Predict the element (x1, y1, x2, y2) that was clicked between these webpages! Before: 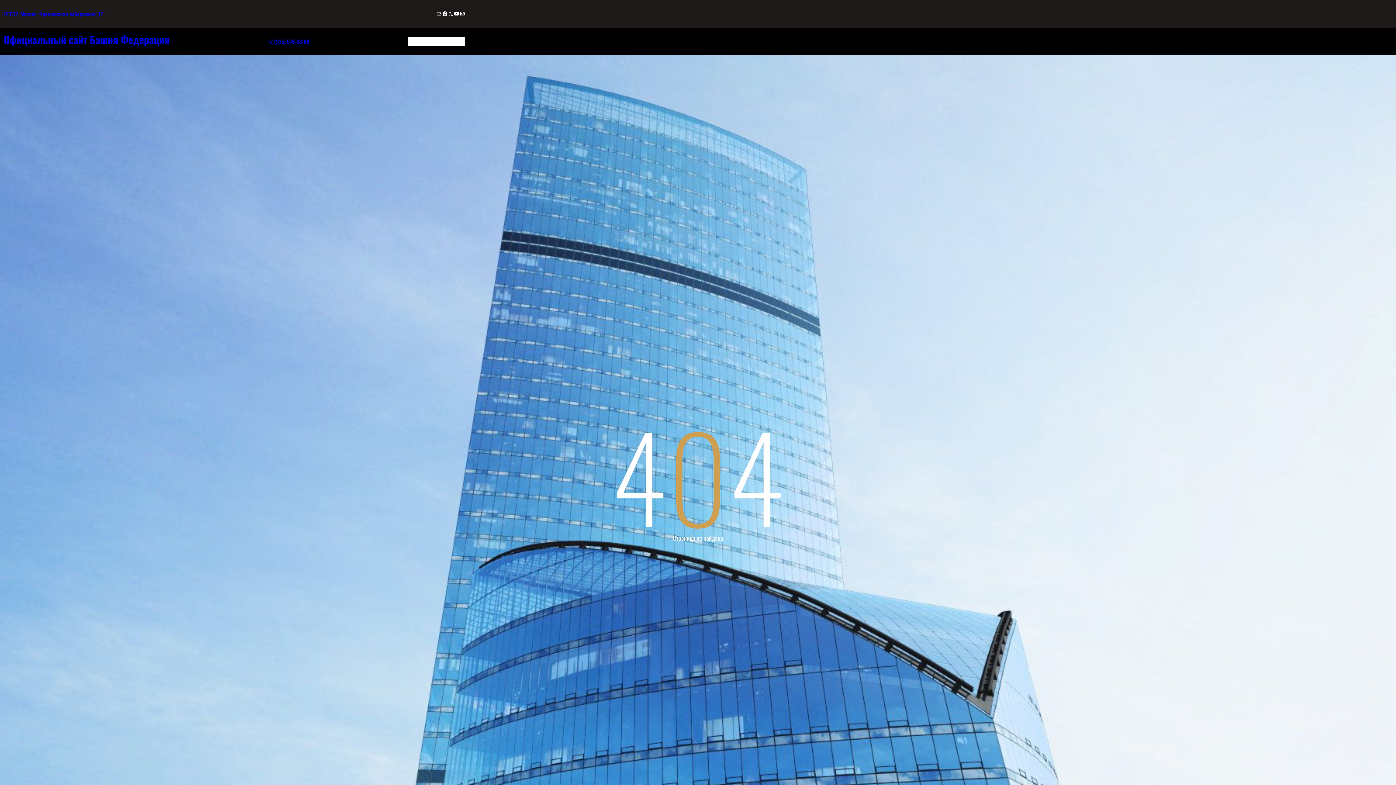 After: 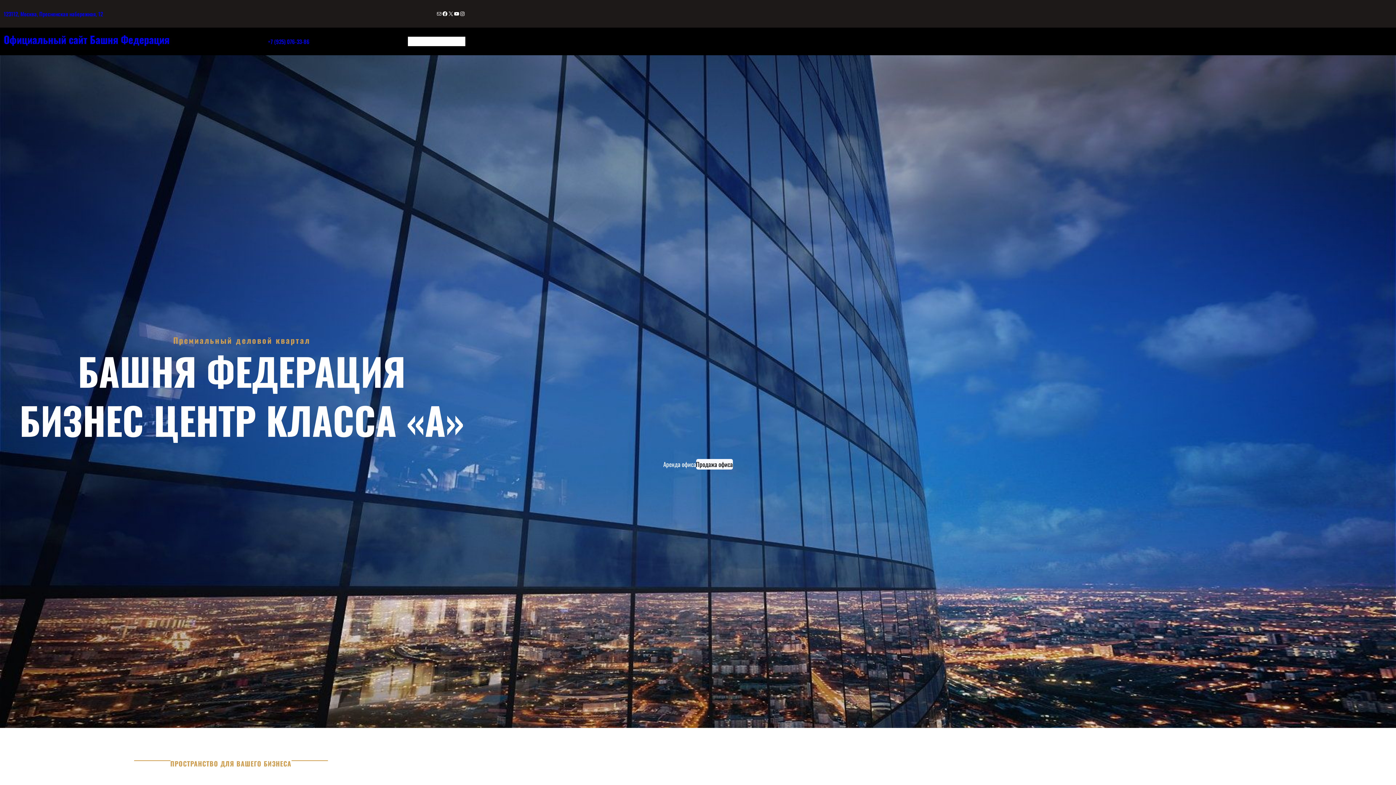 Action: bbox: (459, 10, 465, 16) label: Instagram